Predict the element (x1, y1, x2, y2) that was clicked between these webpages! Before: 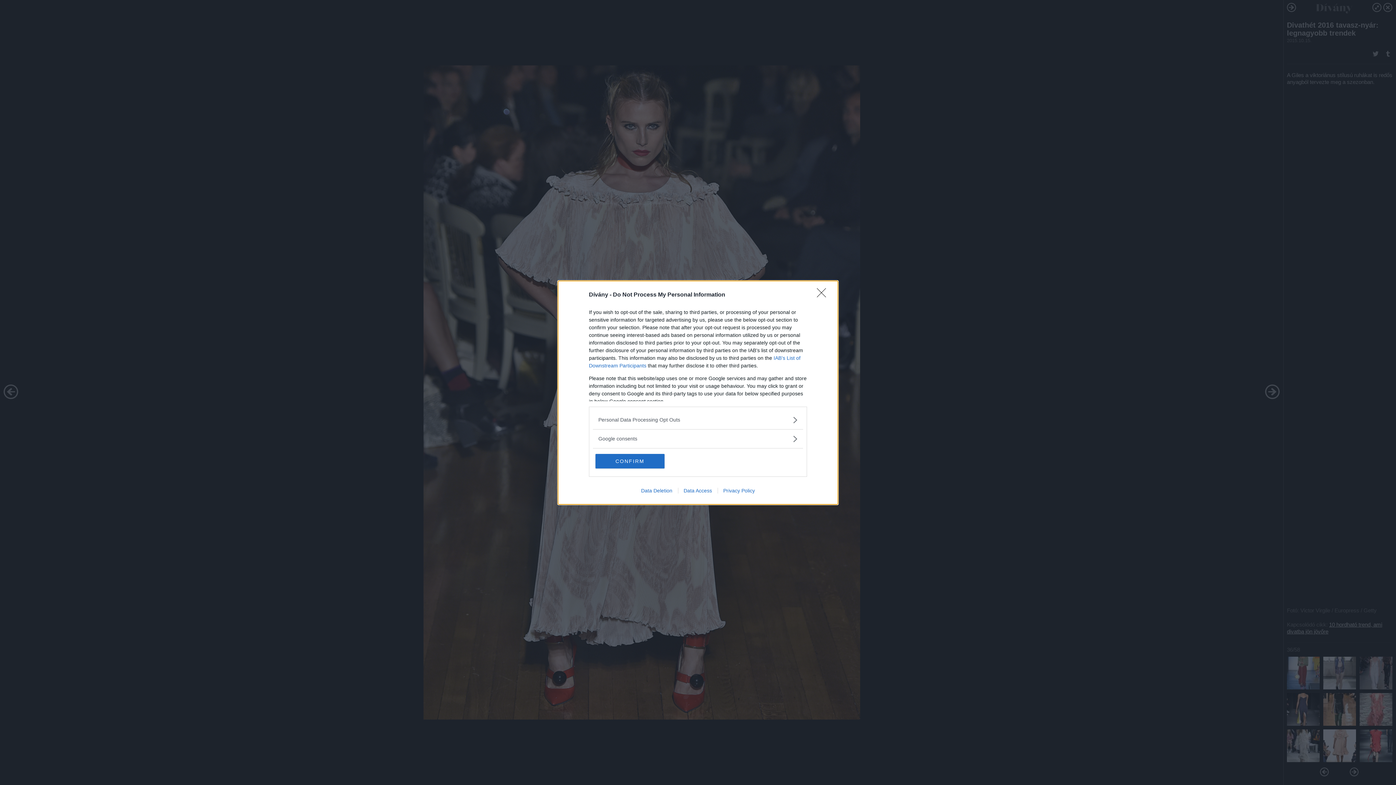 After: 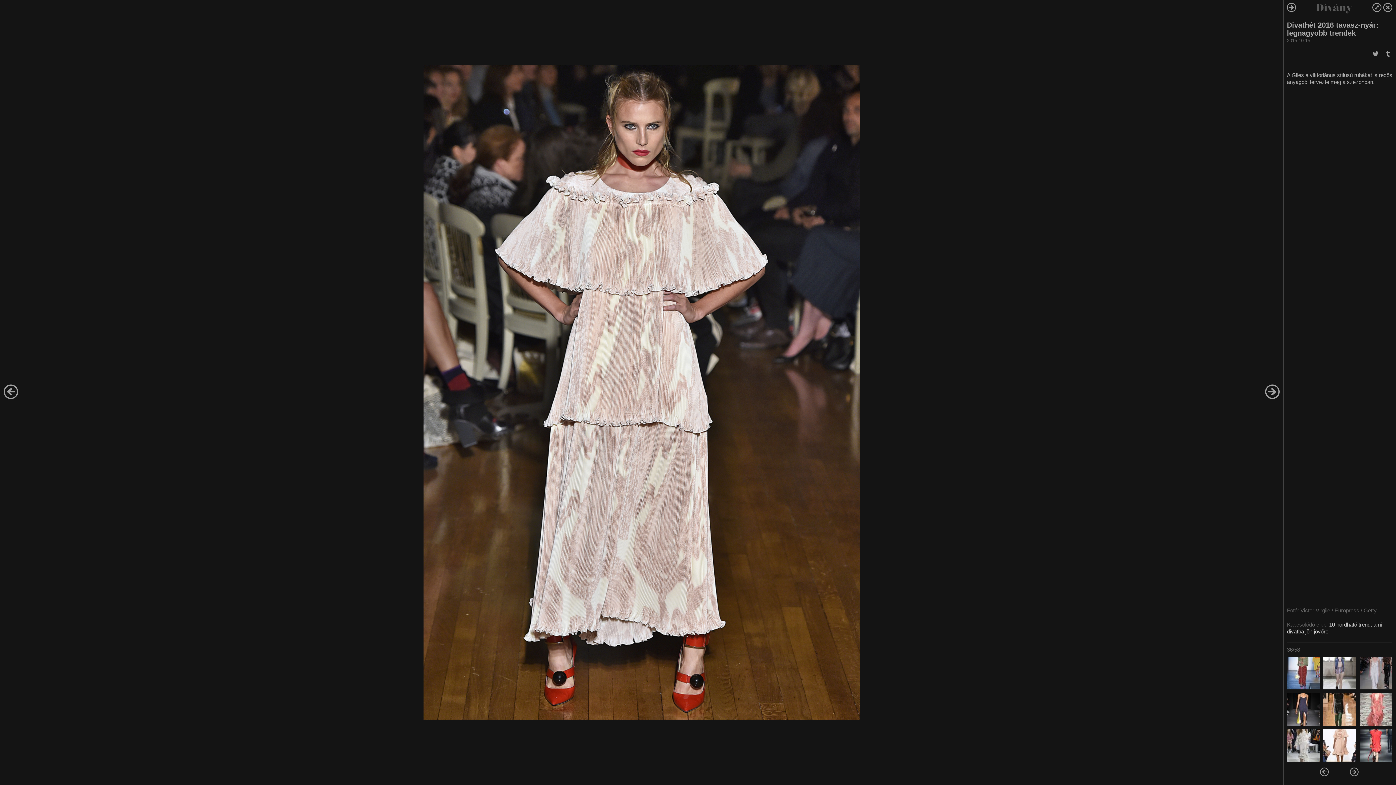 Action: bbox: (817, 288, 830, 302) label: Close